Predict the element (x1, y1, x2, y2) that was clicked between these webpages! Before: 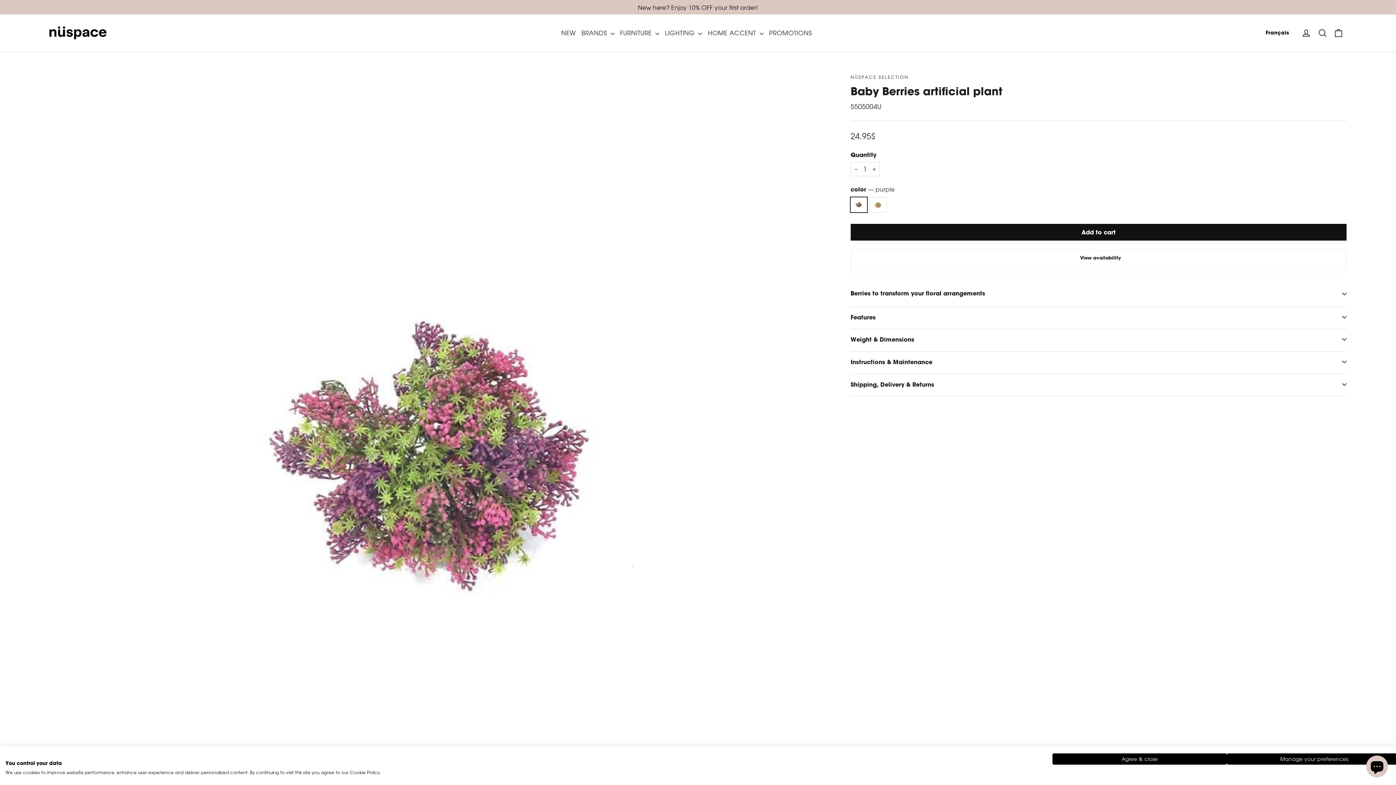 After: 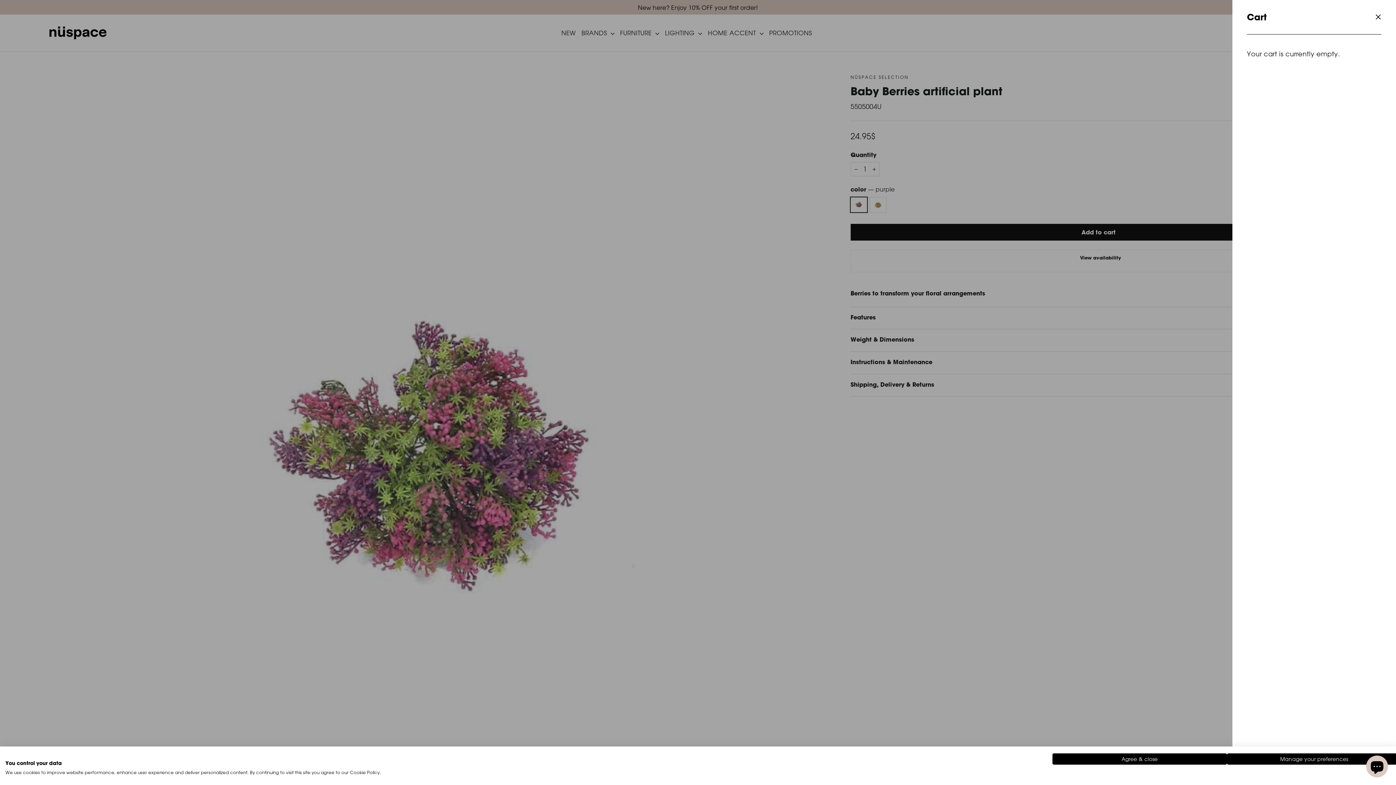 Action: label: Cart bbox: (1330, 24, 1346, 41)